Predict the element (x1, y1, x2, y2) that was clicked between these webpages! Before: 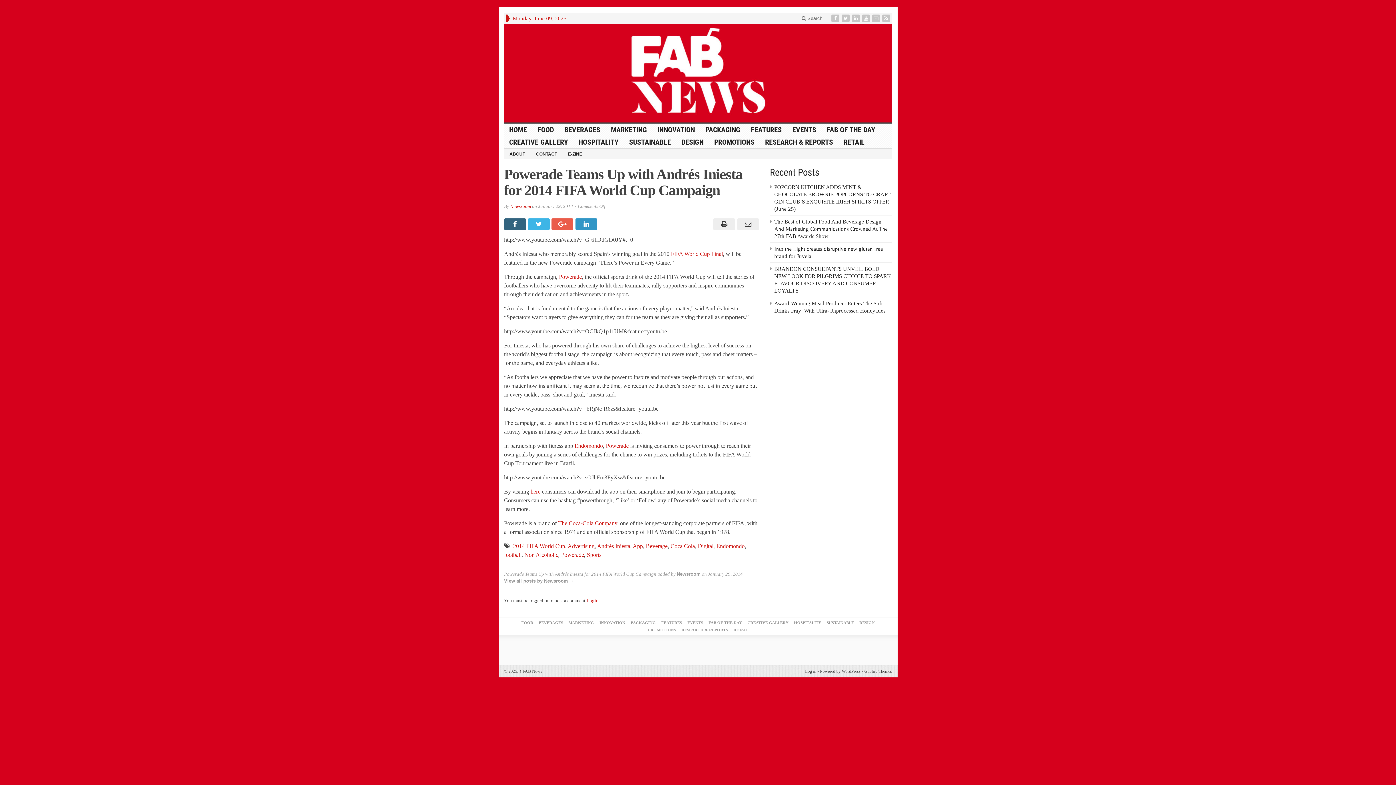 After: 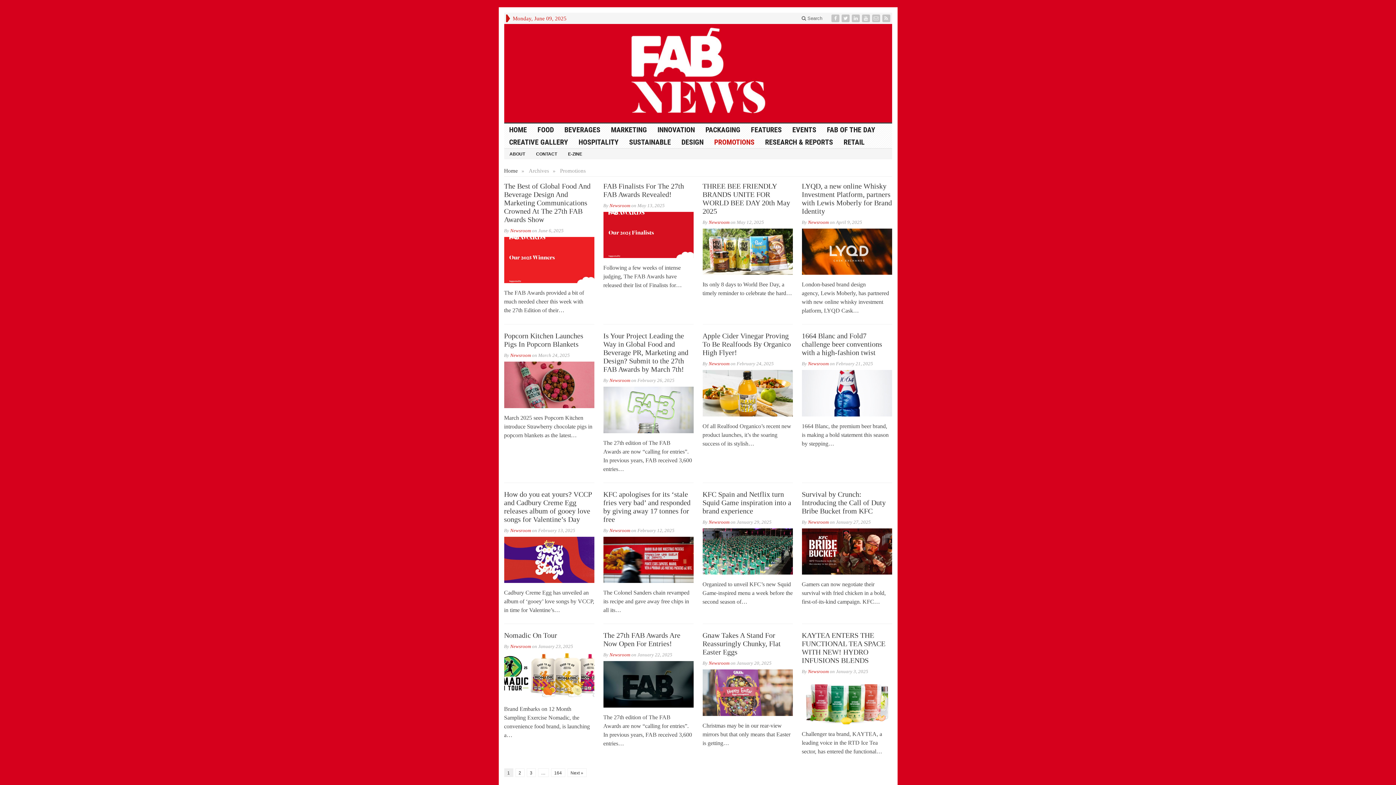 Action: label: PROMOTIONS bbox: (648, 627, 676, 632)